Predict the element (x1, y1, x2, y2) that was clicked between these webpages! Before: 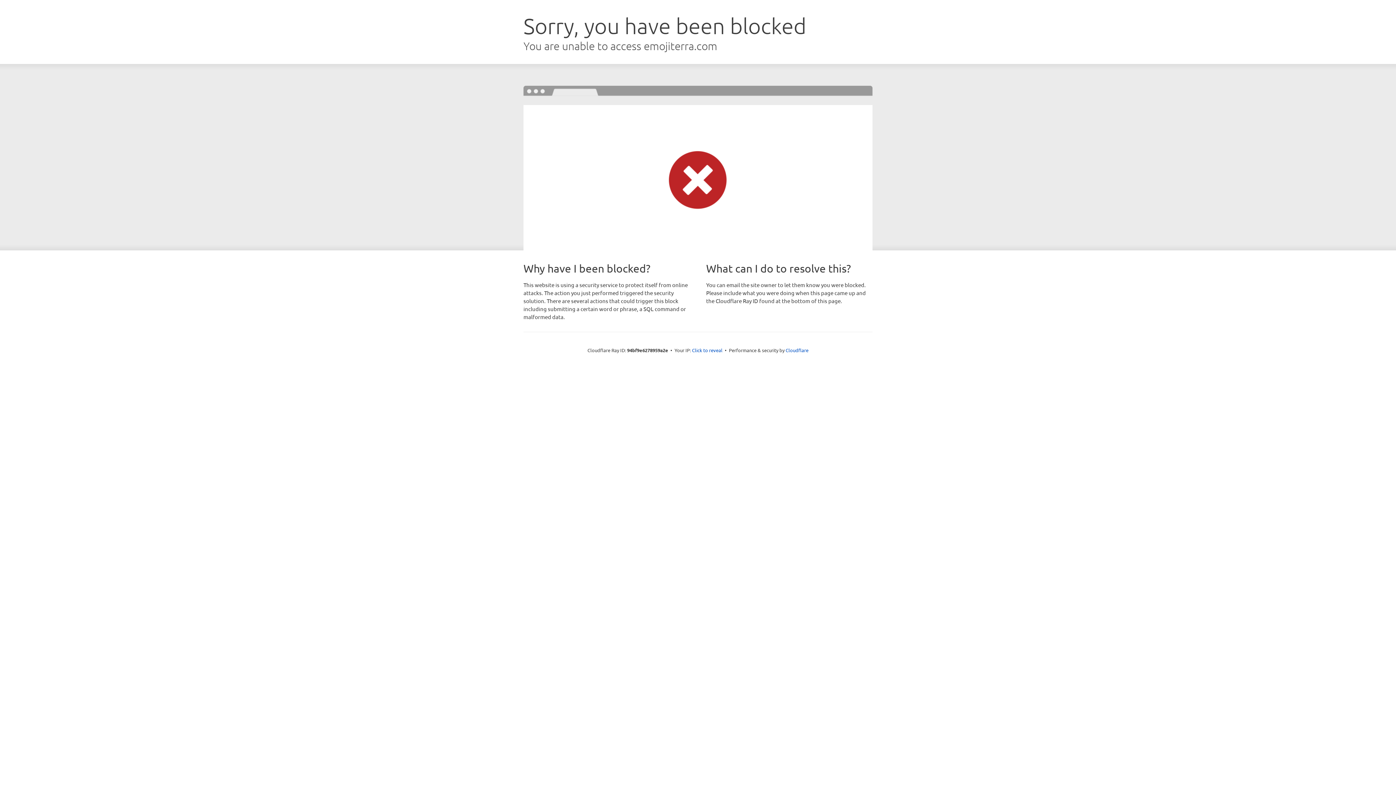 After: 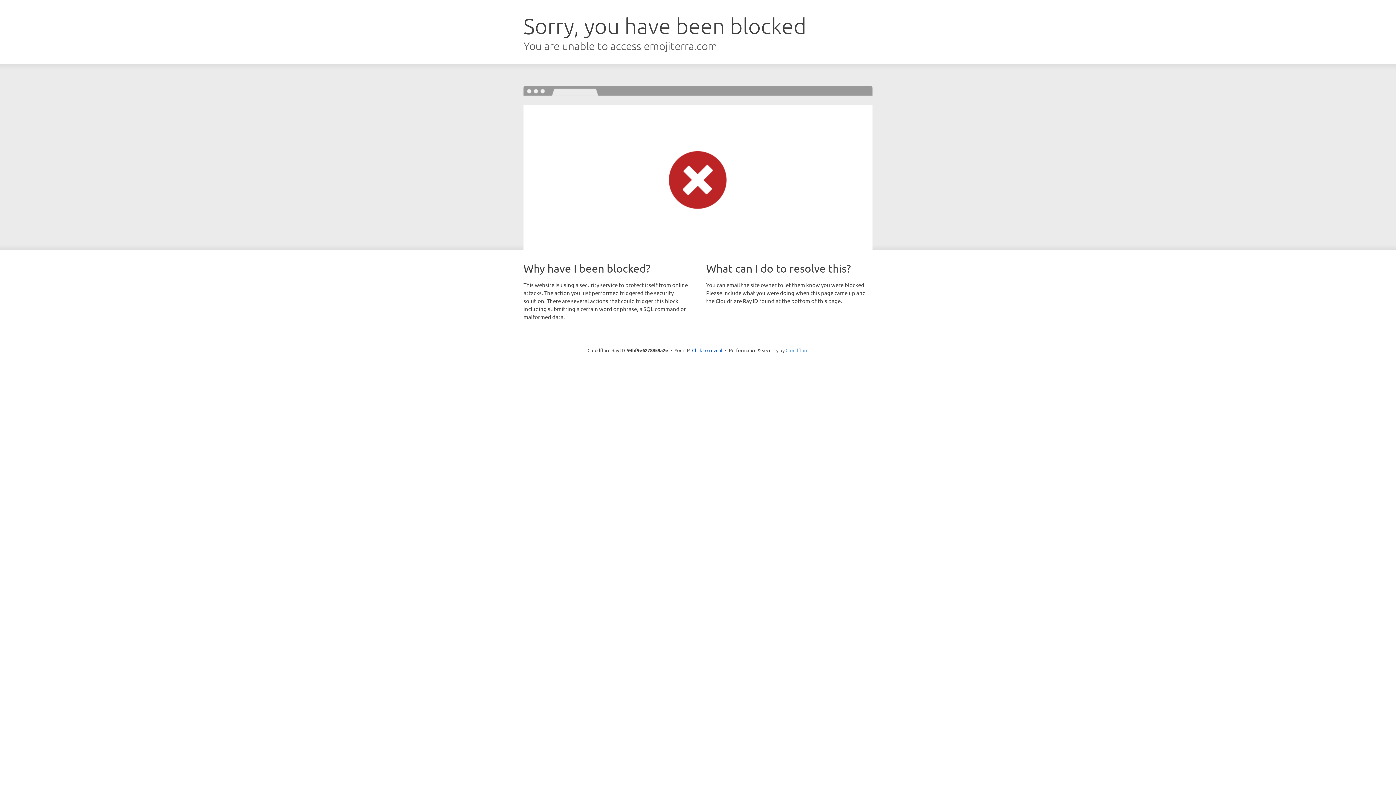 Action: label: Cloudflare bbox: (785, 347, 808, 353)